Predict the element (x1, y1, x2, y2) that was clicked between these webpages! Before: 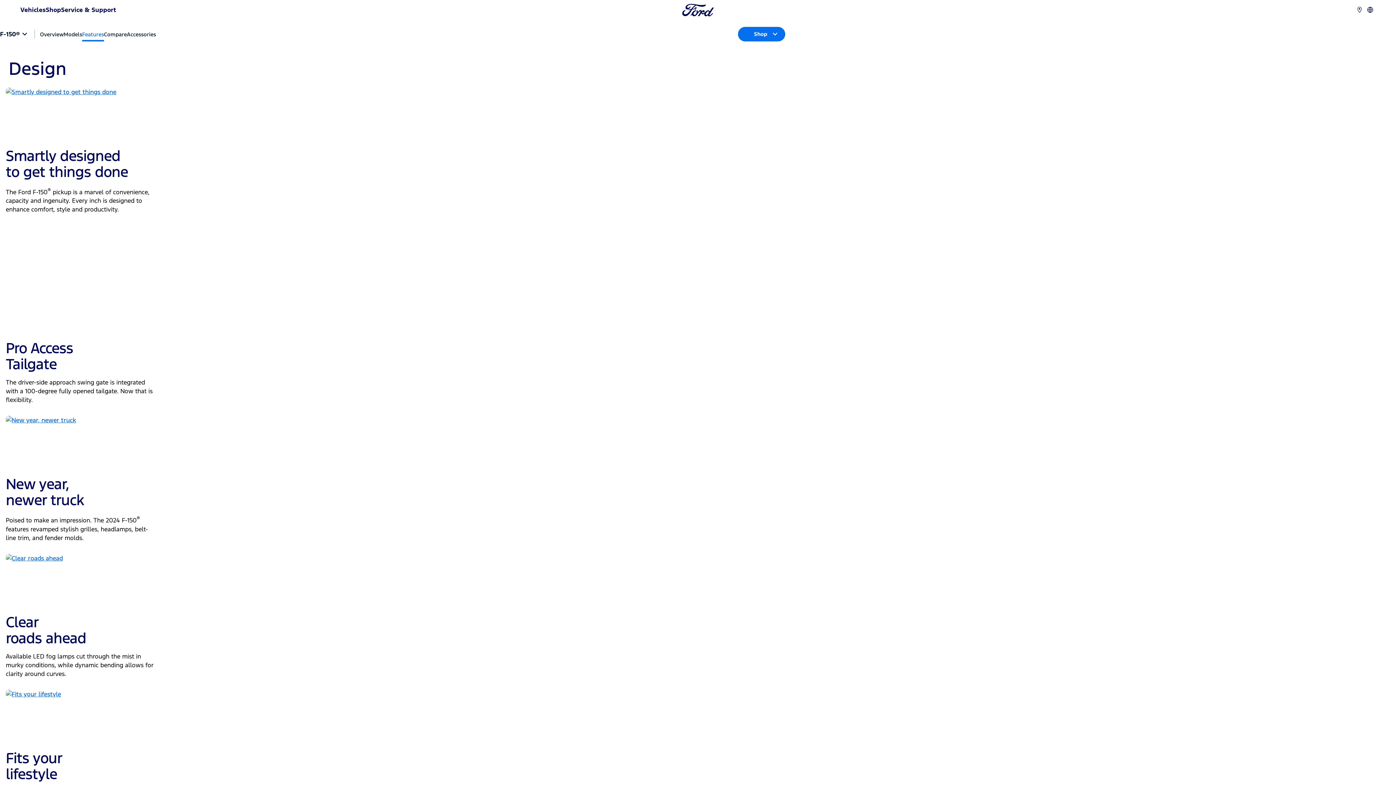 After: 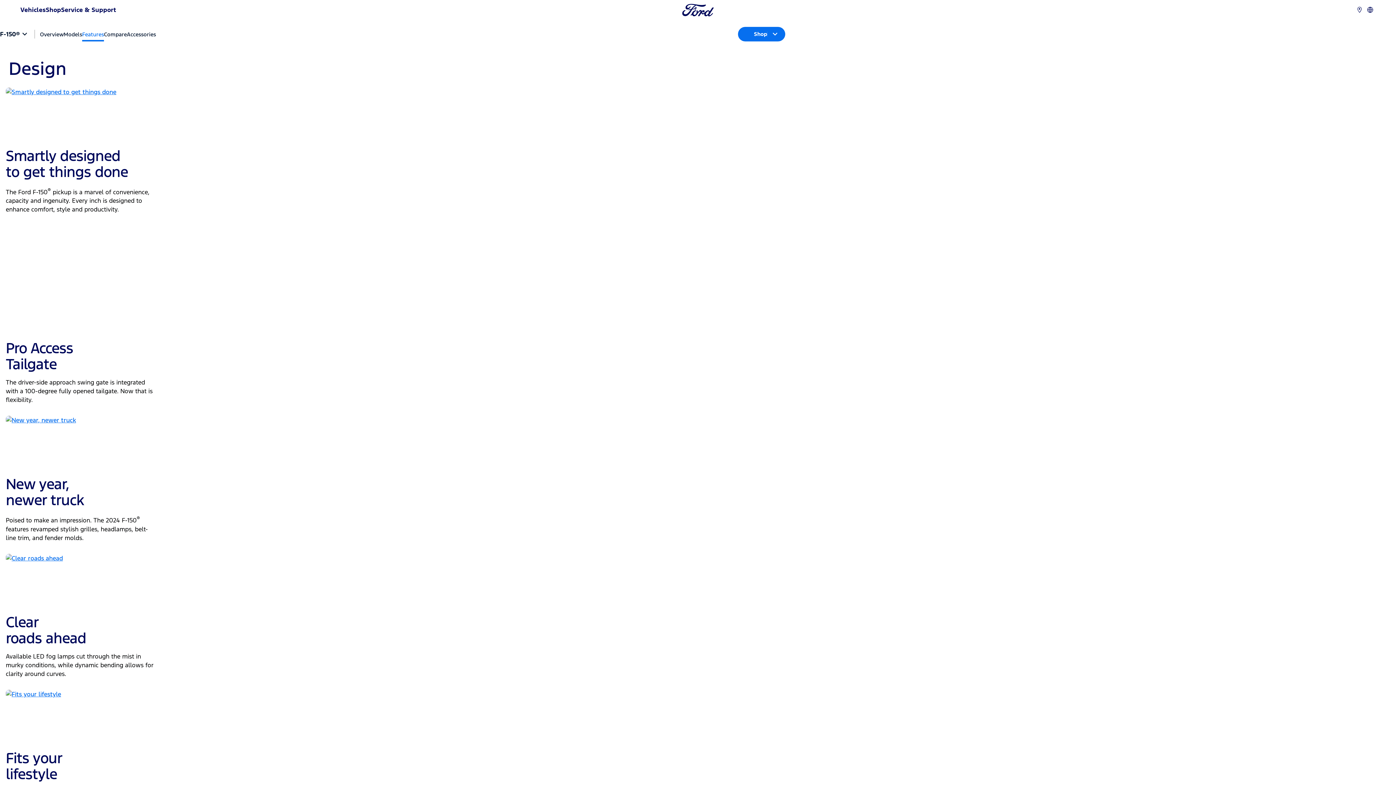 Action: label: Shop bbox: (738, 26, 785, 41)